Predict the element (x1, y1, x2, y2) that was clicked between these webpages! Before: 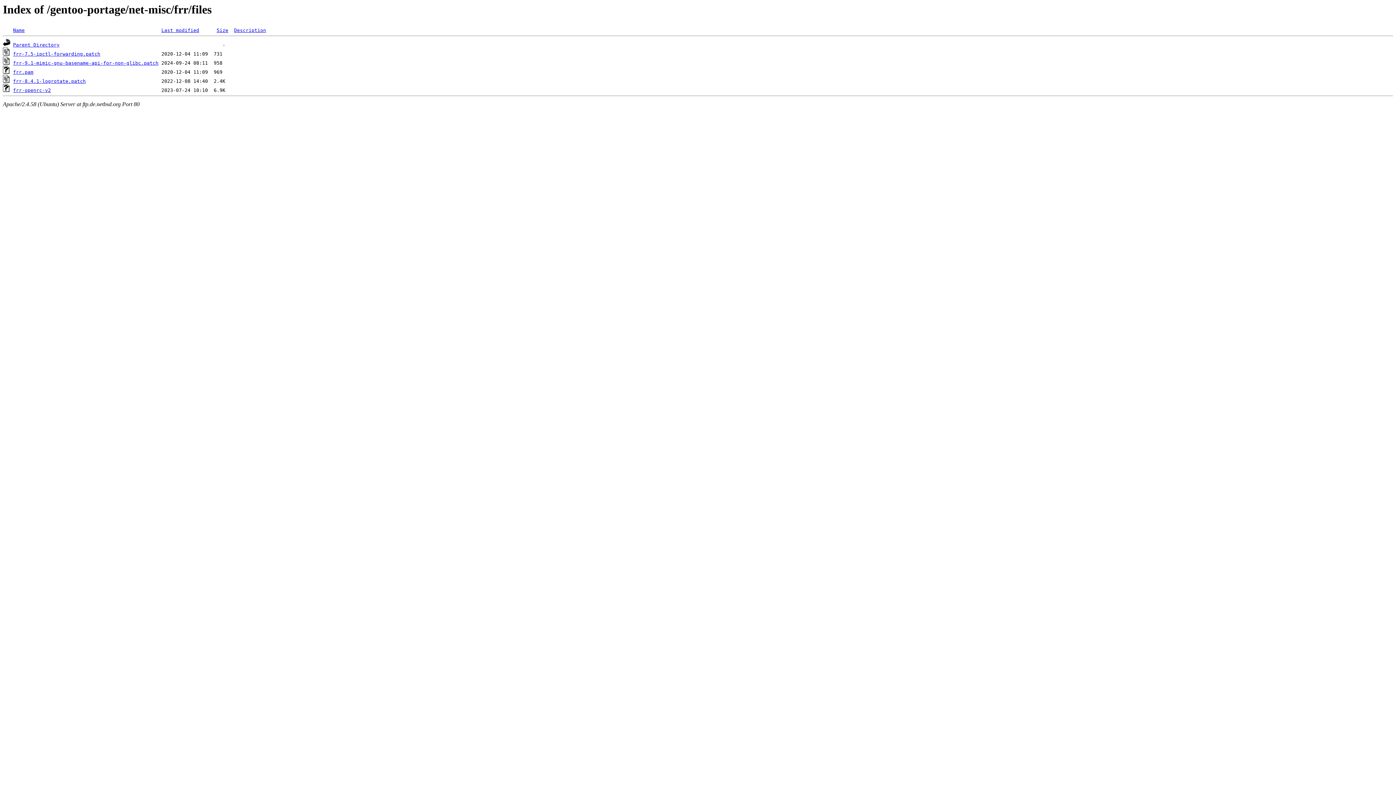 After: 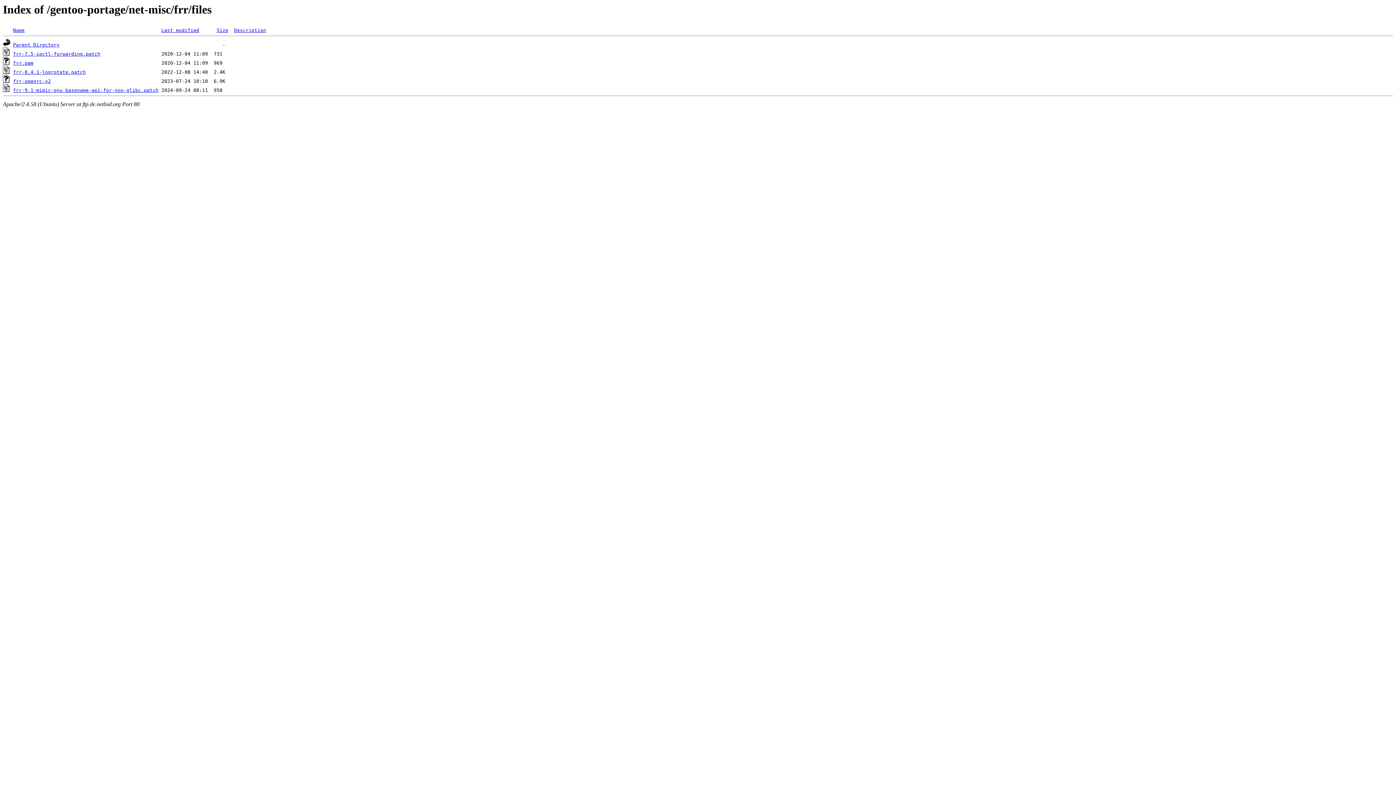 Action: label: Last modified bbox: (161, 27, 199, 33)